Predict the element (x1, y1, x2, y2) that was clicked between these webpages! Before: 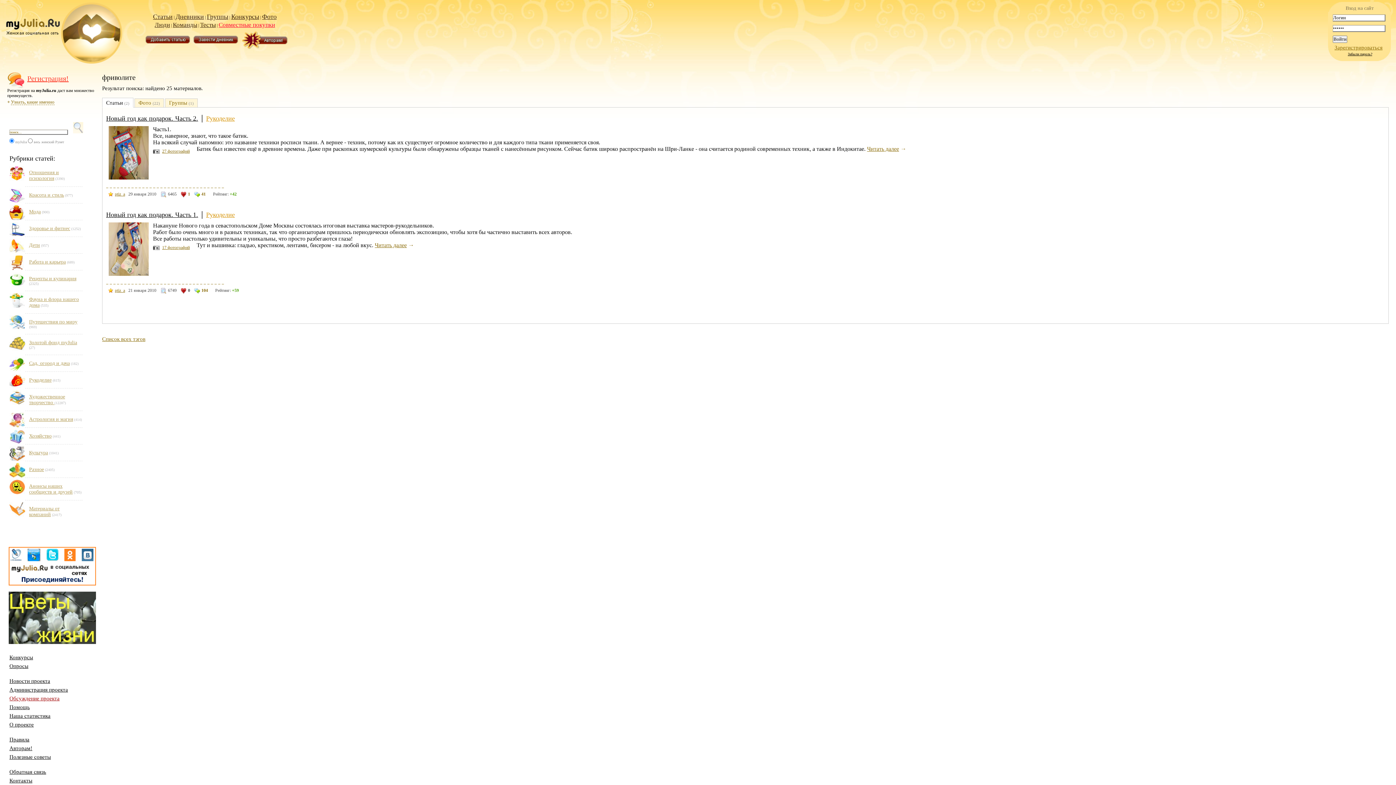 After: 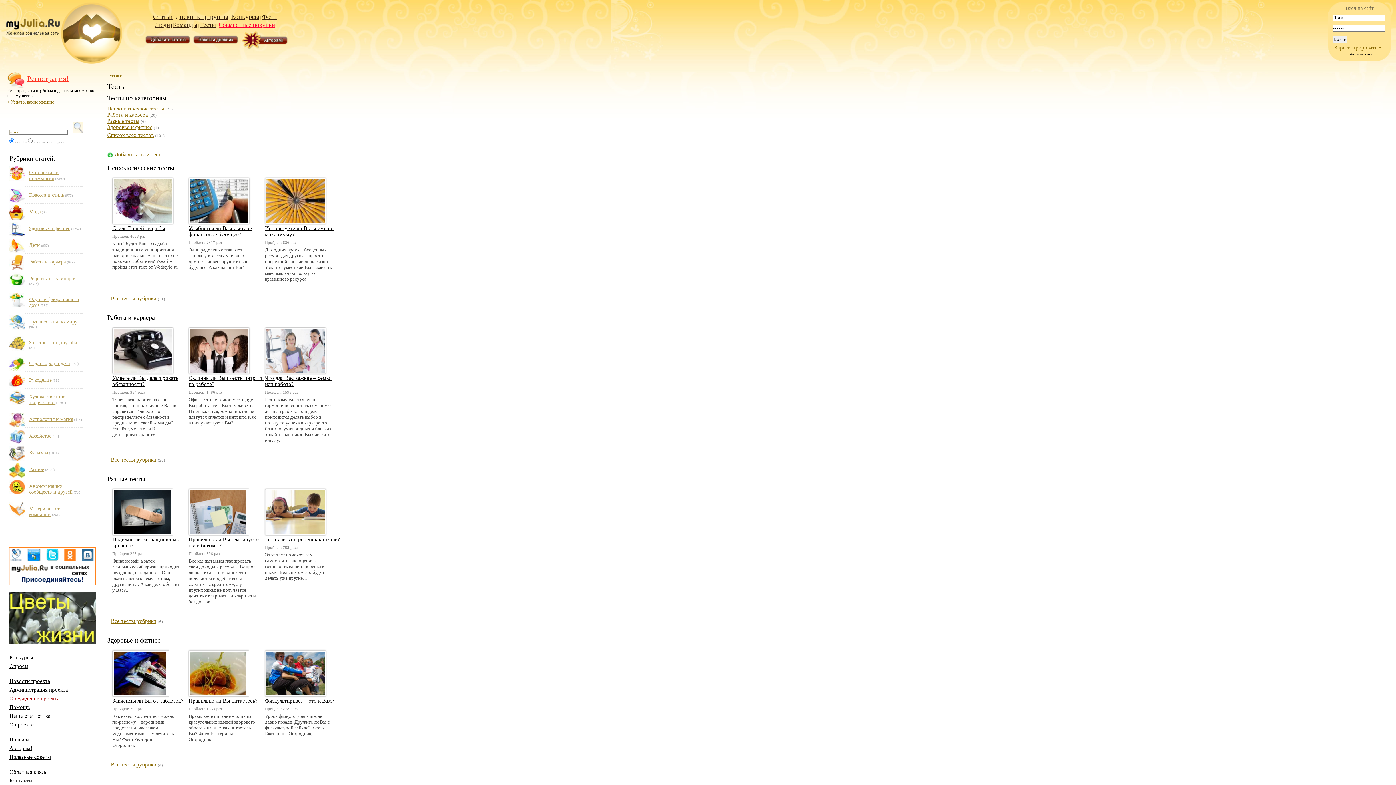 Action: bbox: (200, 21, 215, 28) label: Тесты